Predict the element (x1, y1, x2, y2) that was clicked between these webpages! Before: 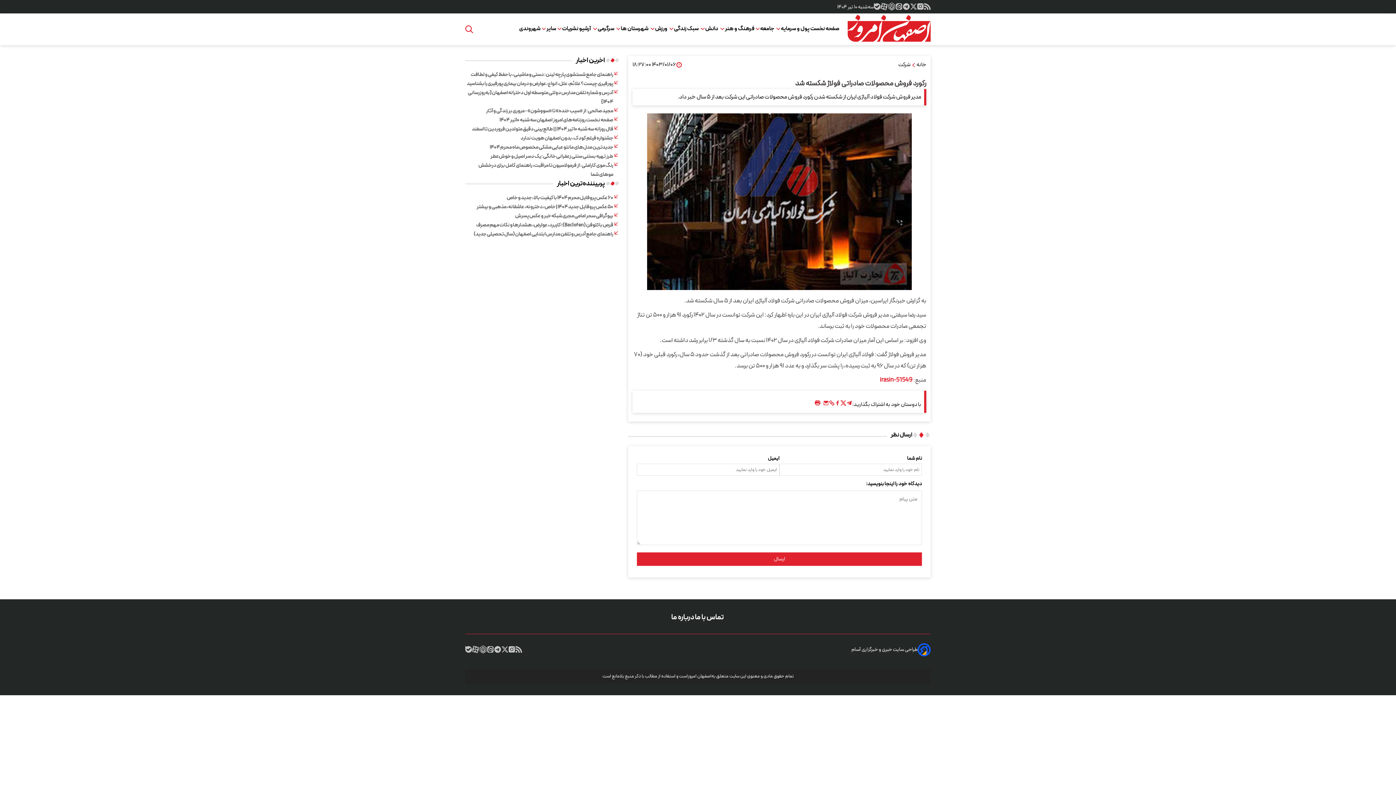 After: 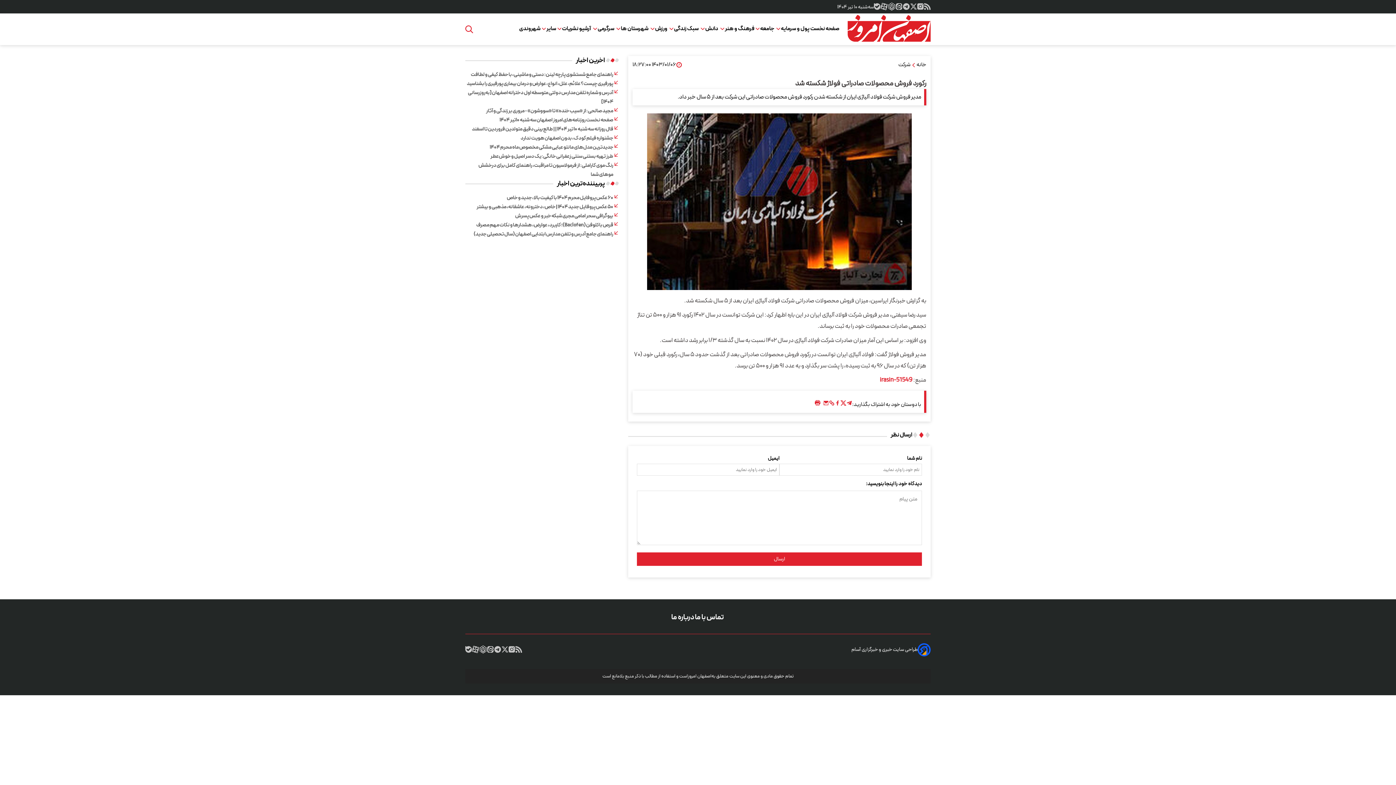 Action: bbox: (655, 24, 668, 32) label:  ورزش